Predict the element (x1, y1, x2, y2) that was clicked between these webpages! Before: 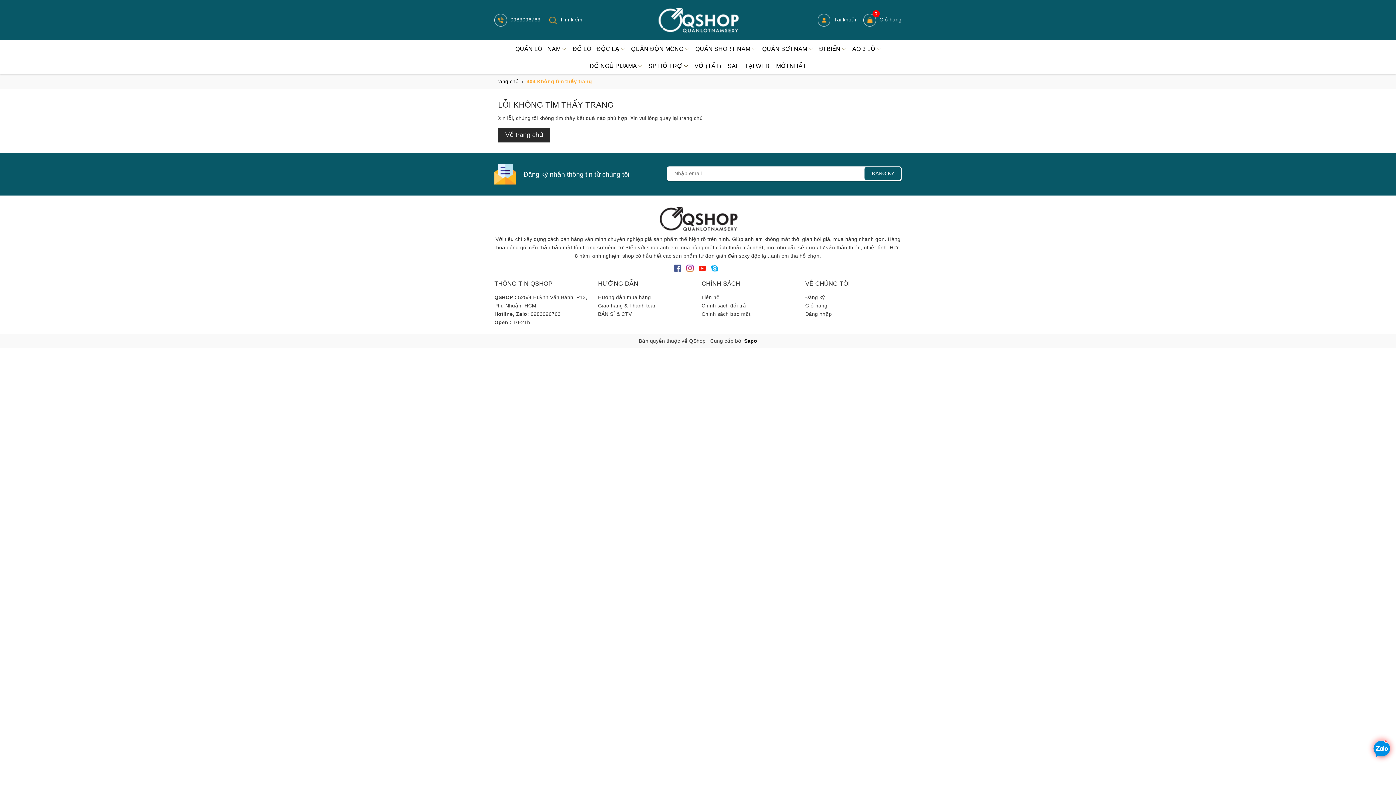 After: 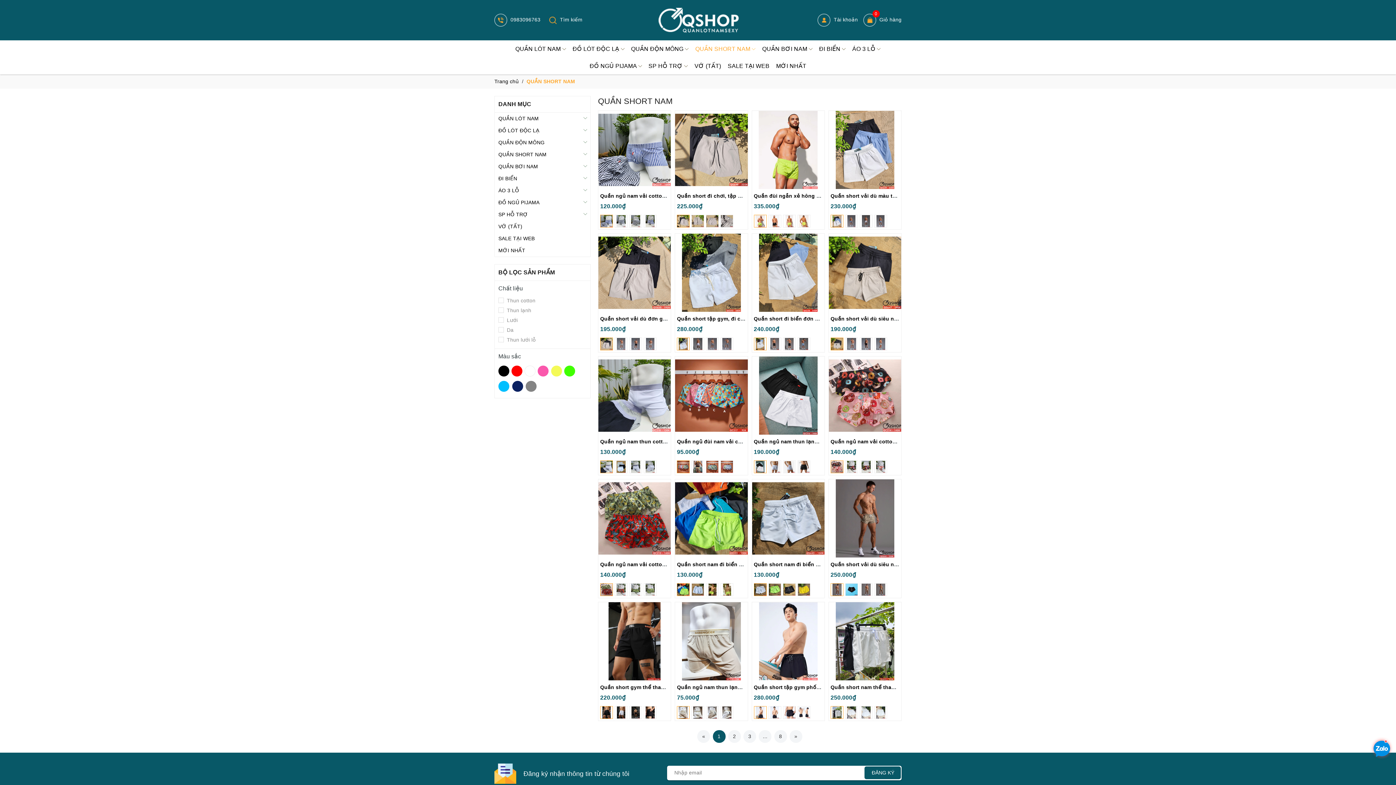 Action: bbox: (692, 40, 758, 57) label: QUẦN SHORT NAM 